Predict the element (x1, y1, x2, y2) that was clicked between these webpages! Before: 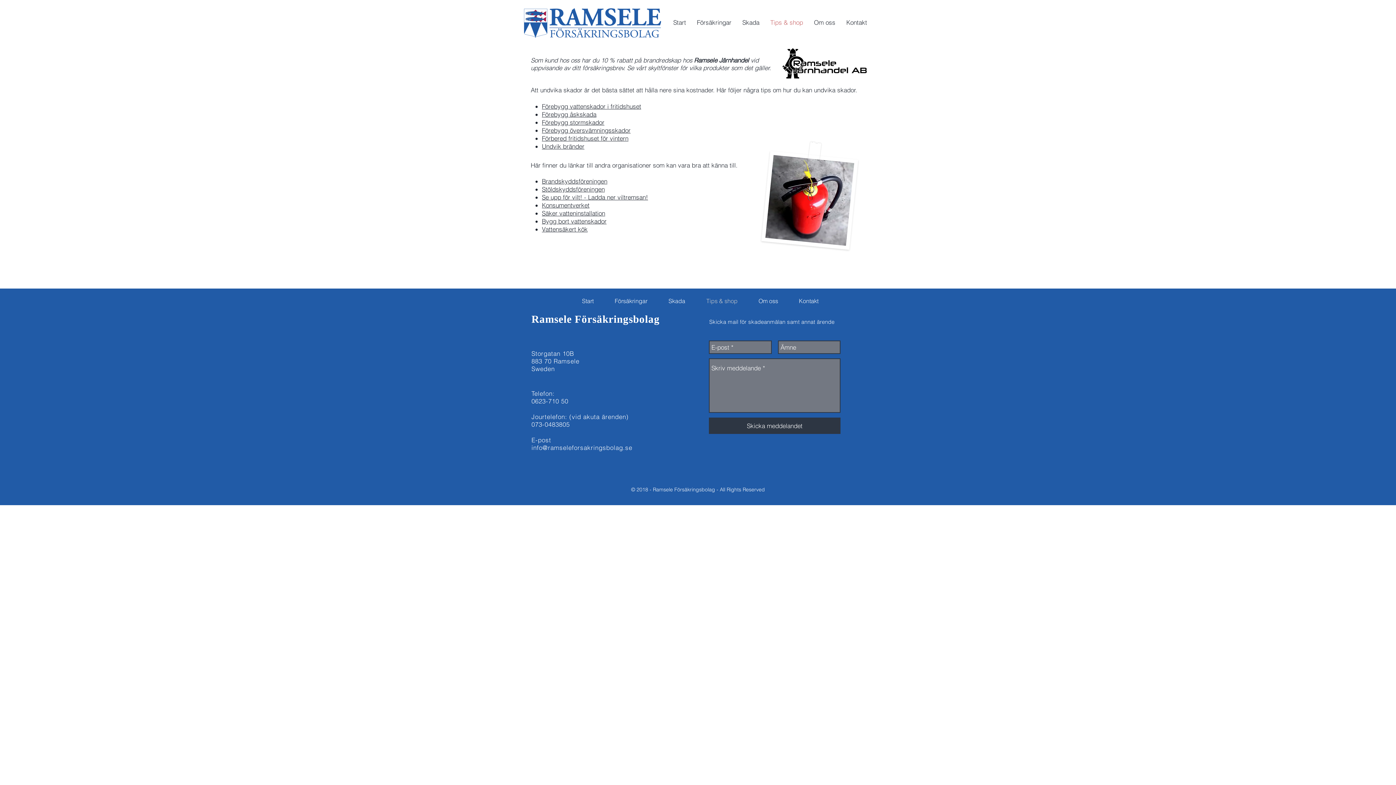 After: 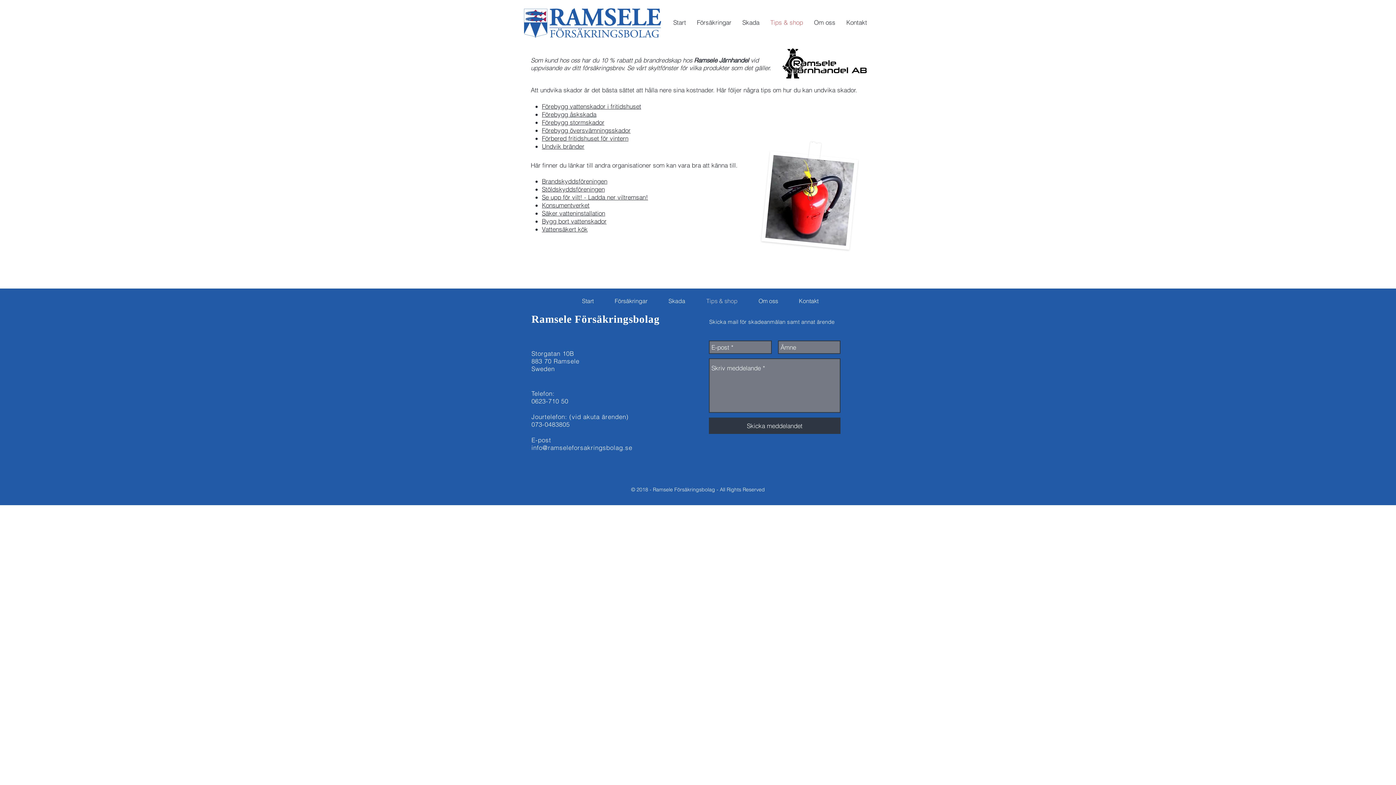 Action: label: Tips & shop bbox: (696, 292, 748, 310)